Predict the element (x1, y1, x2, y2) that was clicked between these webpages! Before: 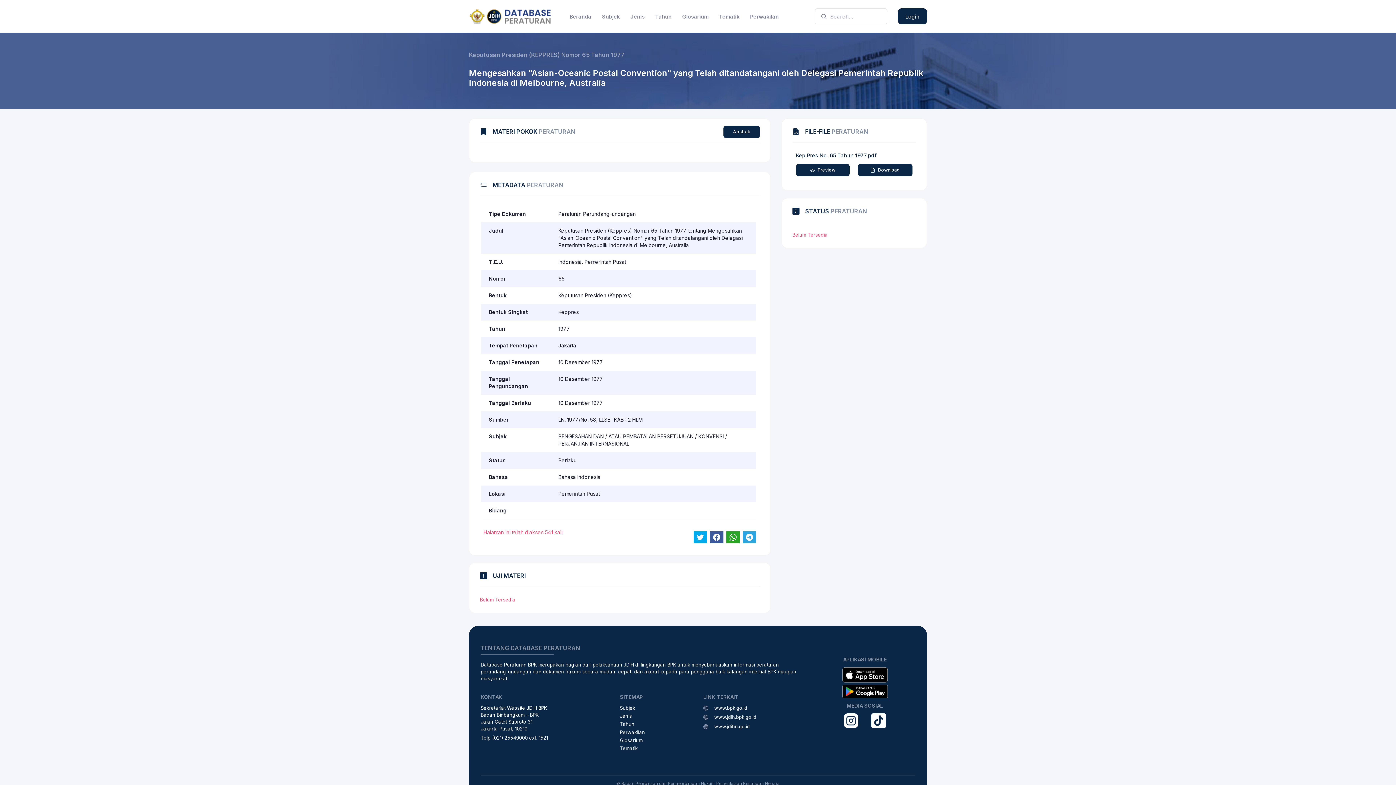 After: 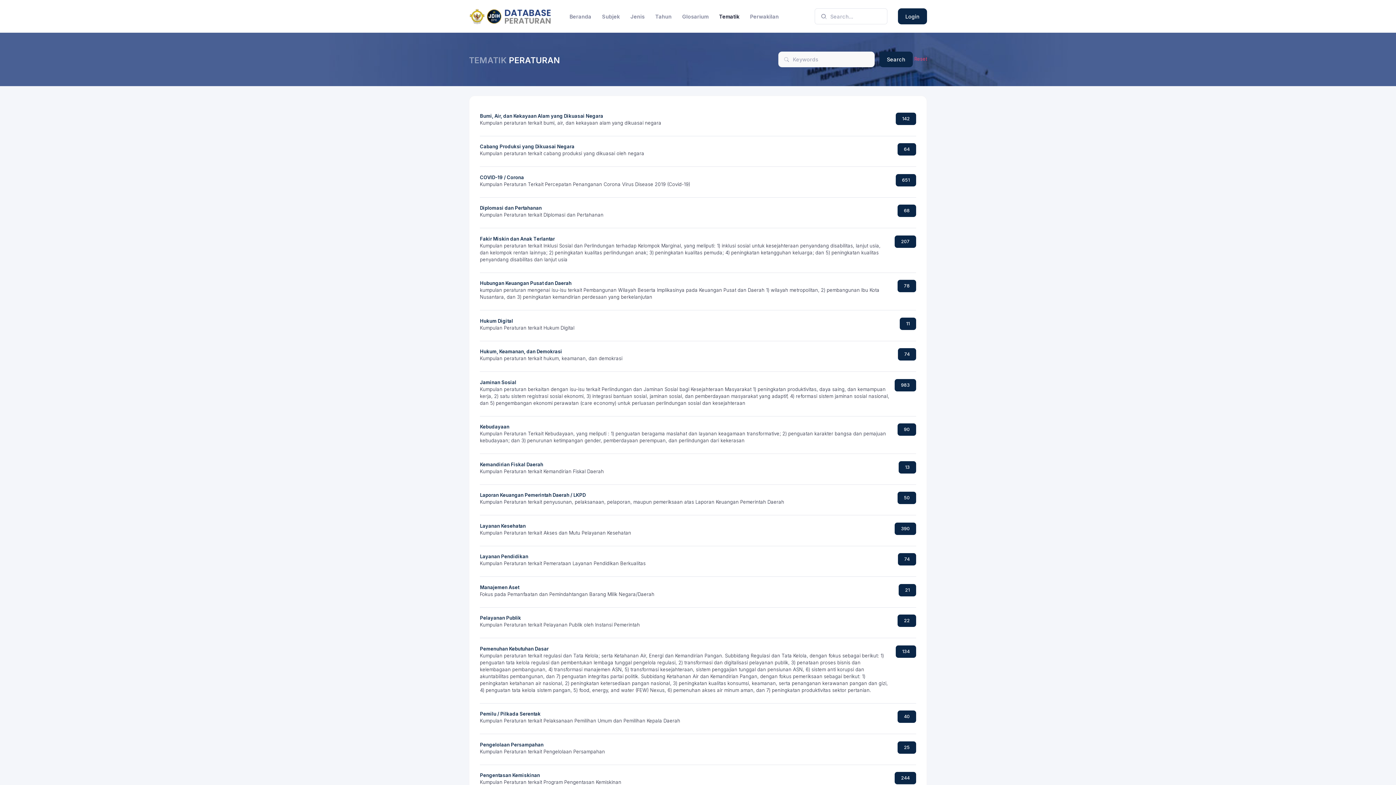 Action: label: Tematik bbox: (719, 12, 747, 20)